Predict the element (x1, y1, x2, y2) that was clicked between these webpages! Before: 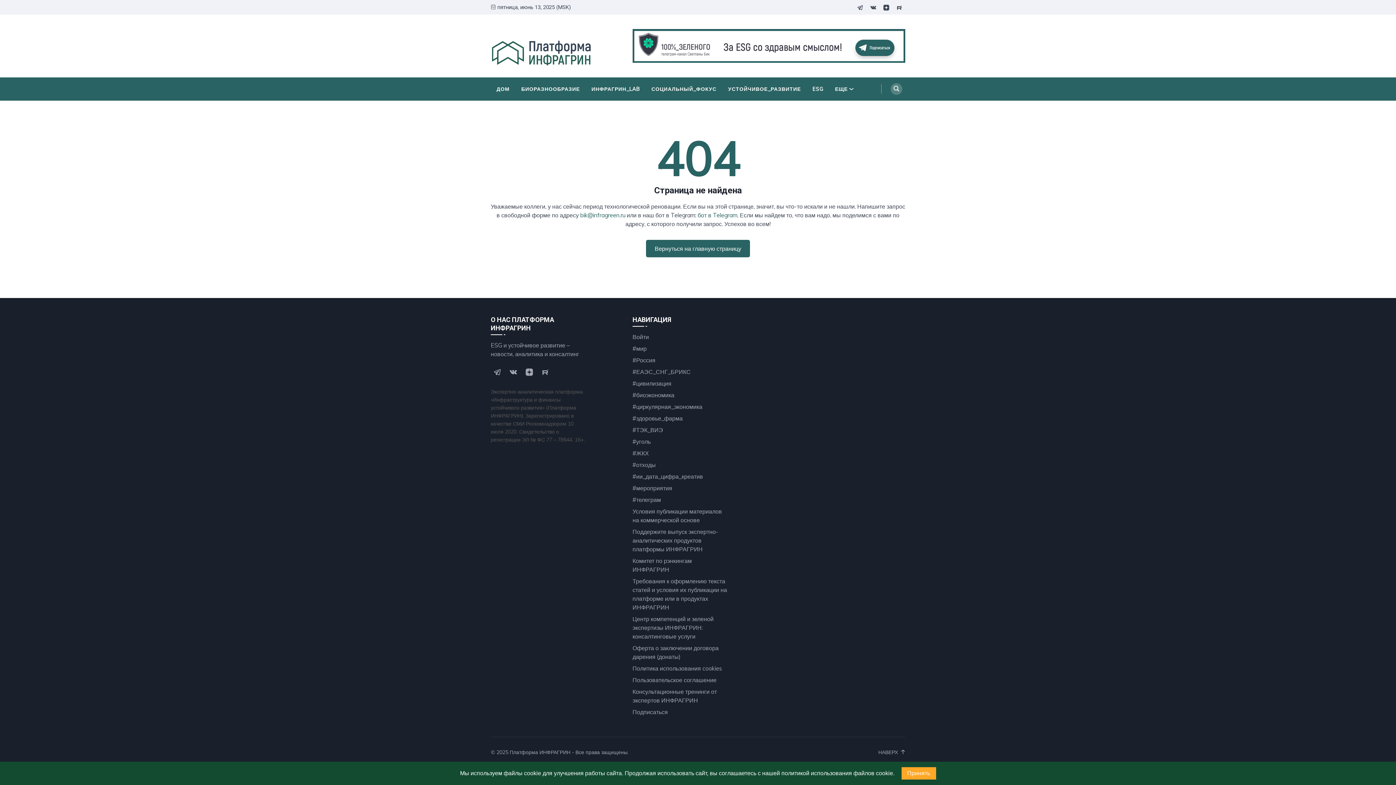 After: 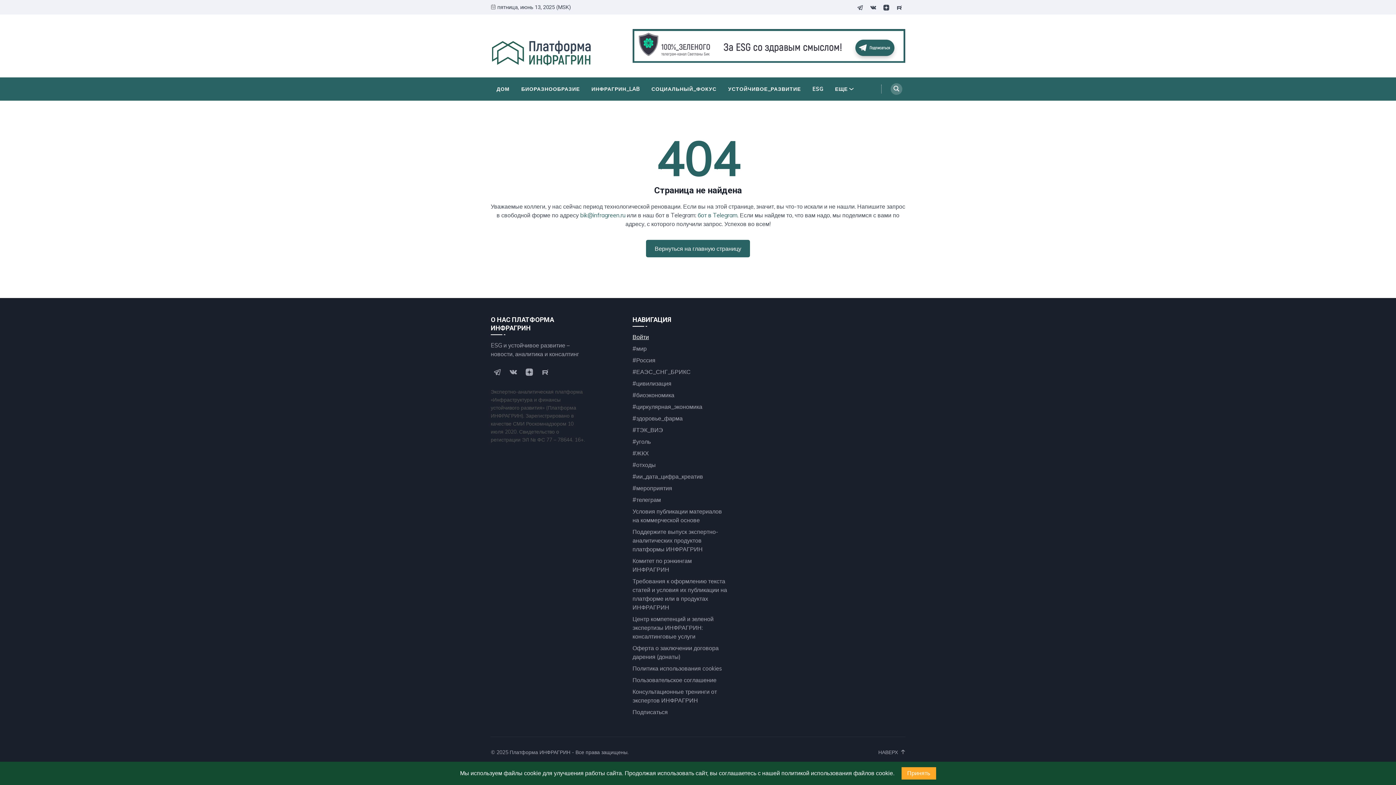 Action: label: Войти bbox: (632, 333, 649, 341)